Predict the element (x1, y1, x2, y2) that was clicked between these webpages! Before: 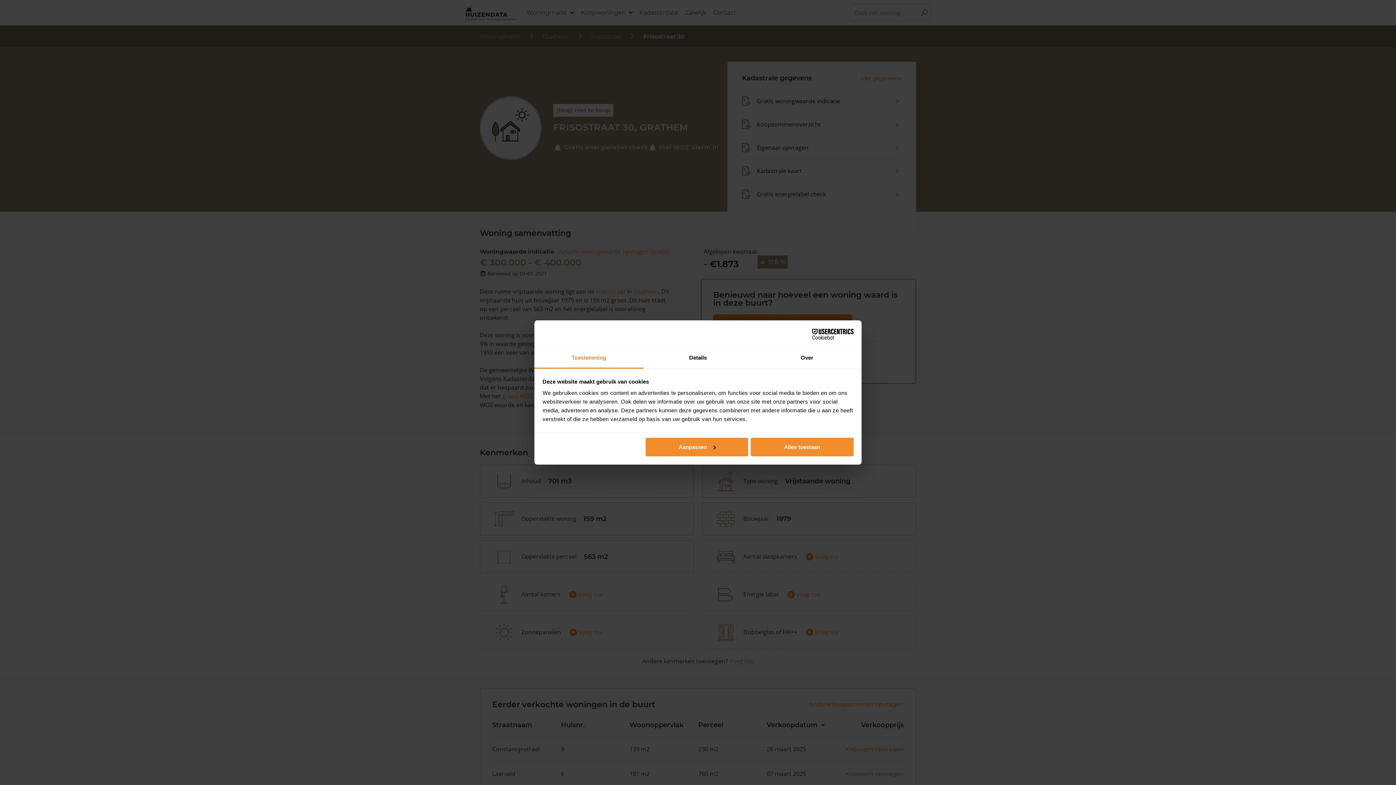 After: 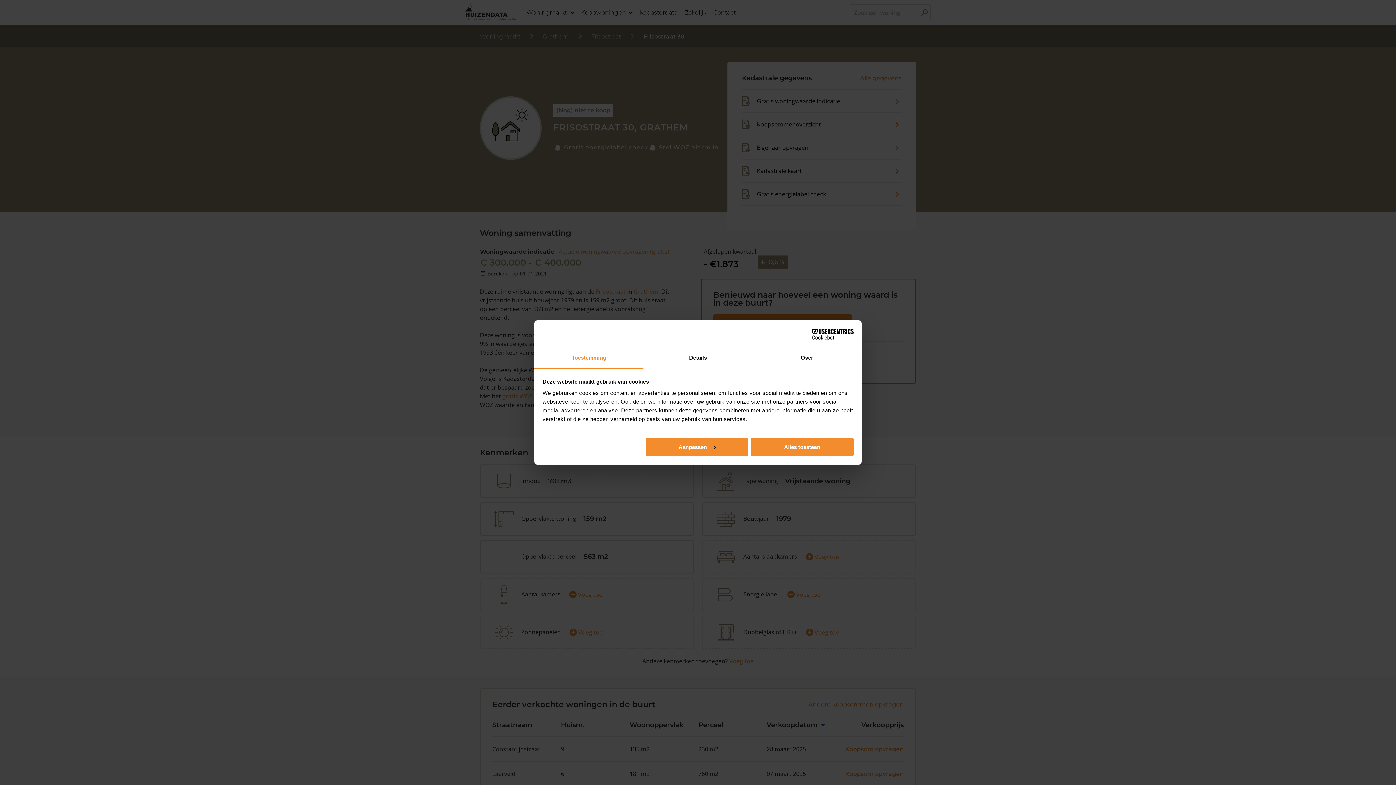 Action: bbox: (534, 348, 643, 368) label: Toestemming